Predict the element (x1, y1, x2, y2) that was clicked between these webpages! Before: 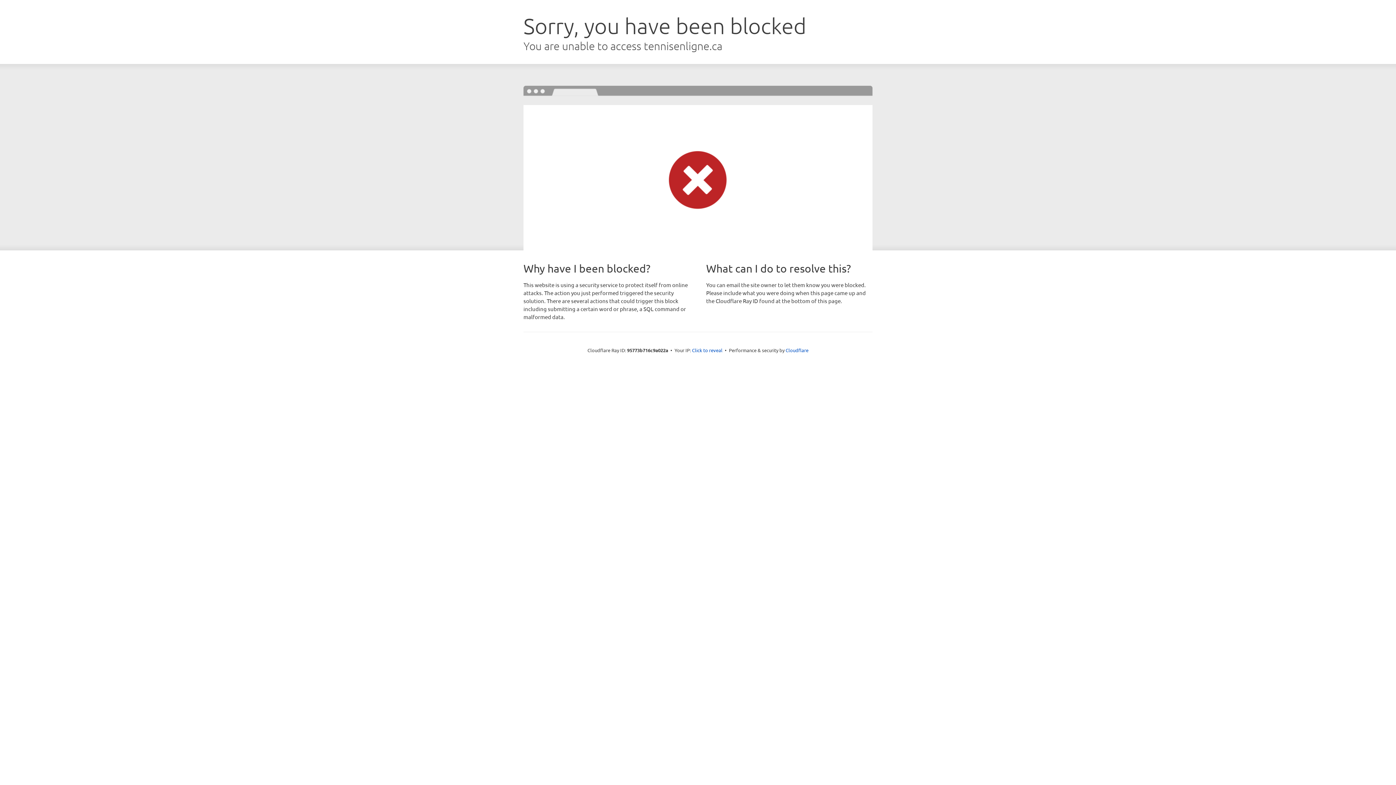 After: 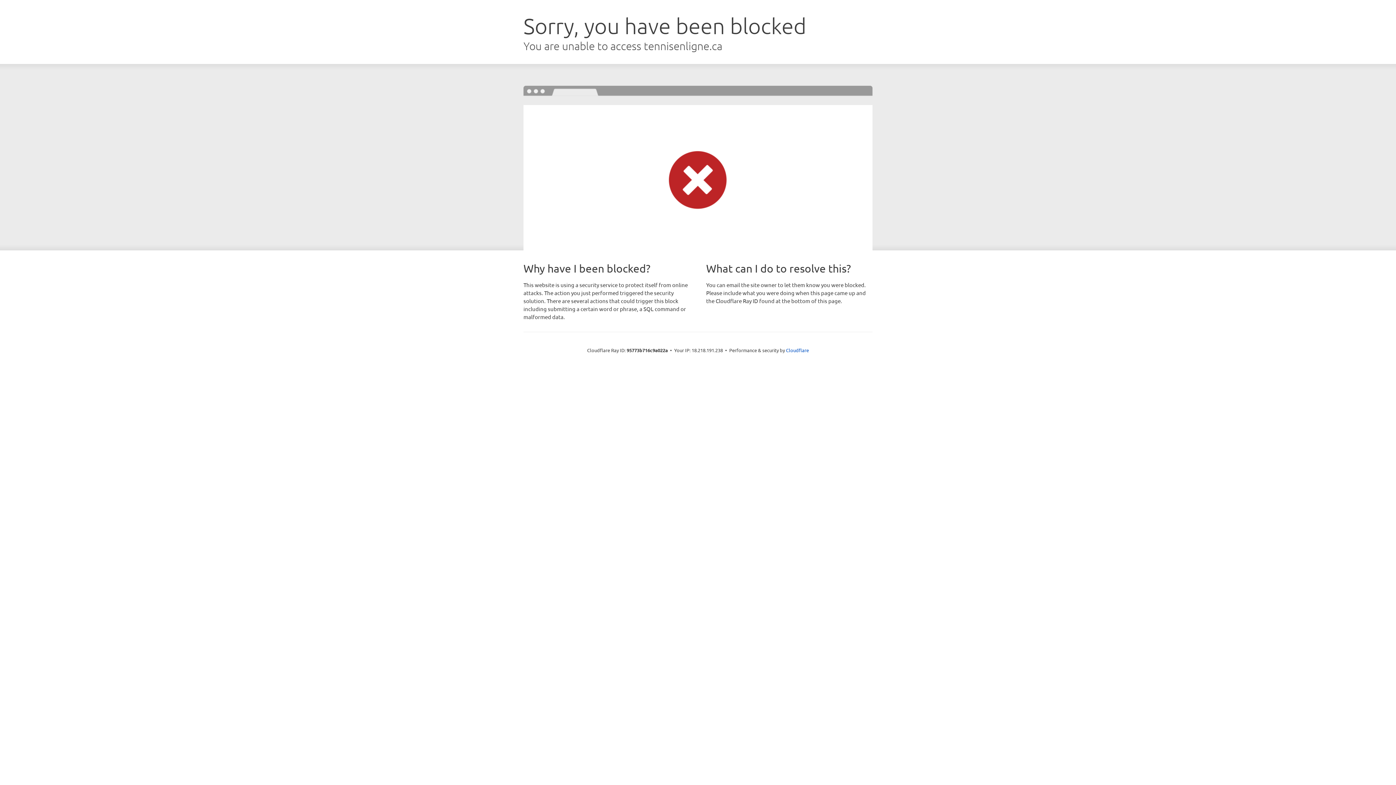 Action: label: Click to reveal bbox: (692, 346, 722, 353)